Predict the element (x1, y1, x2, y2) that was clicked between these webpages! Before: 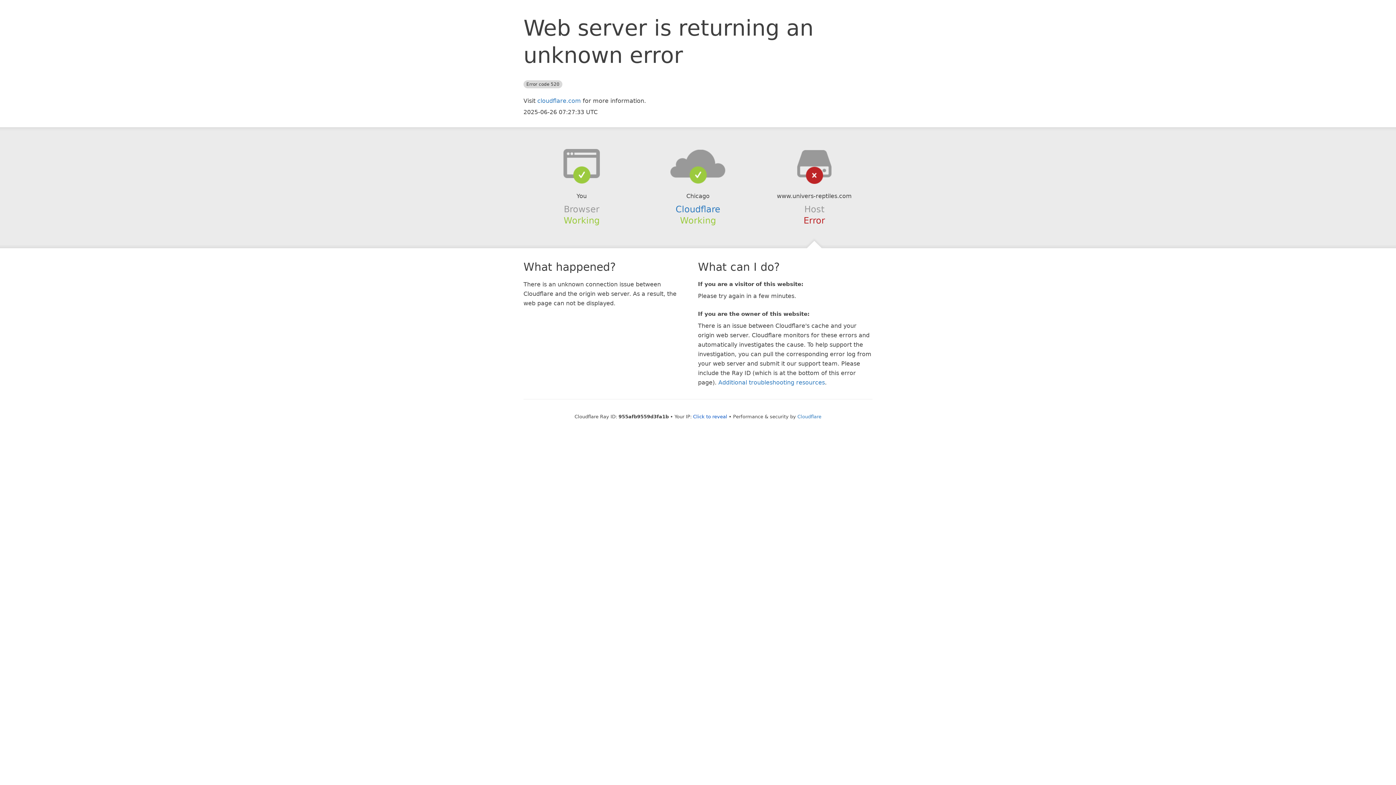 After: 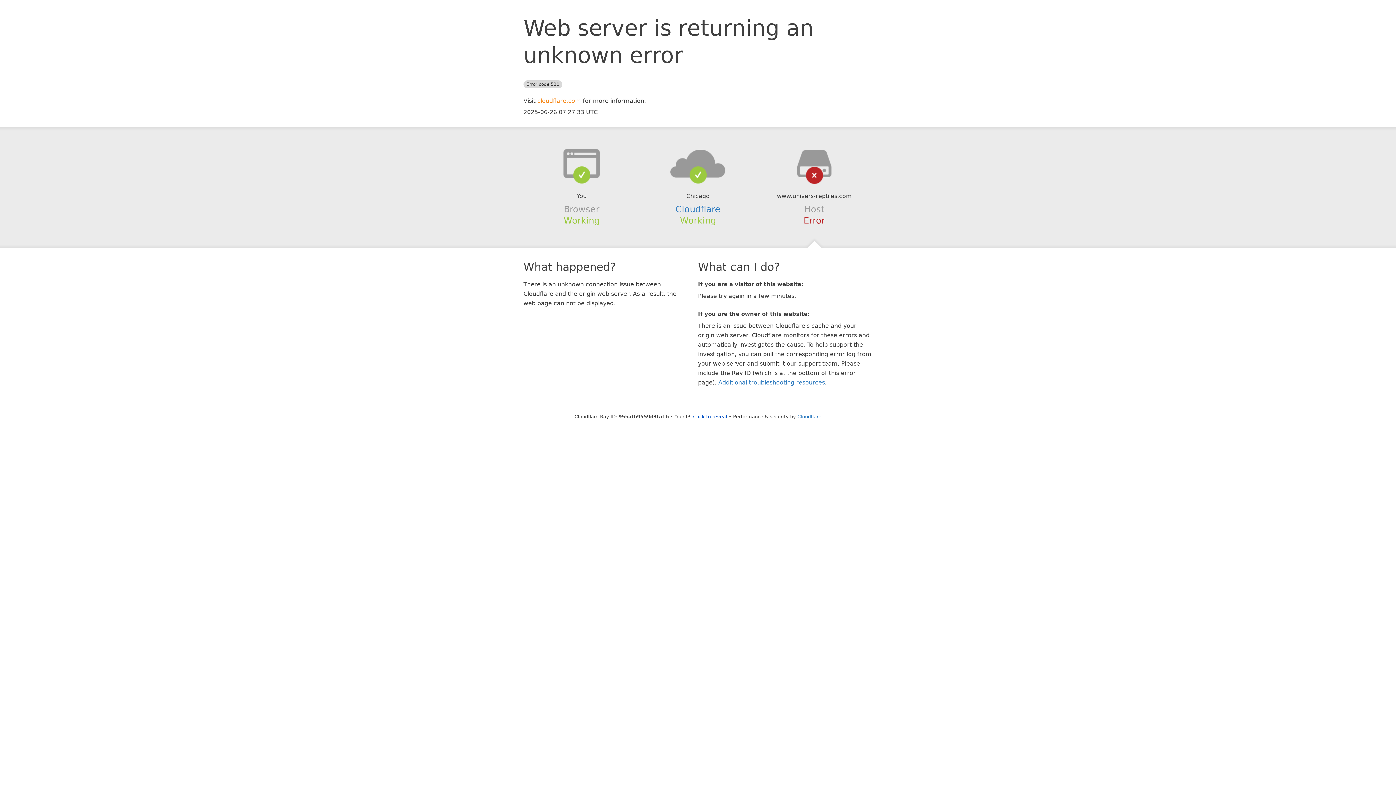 Action: label: cloudflare.com bbox: (537, 97, 581, 104)